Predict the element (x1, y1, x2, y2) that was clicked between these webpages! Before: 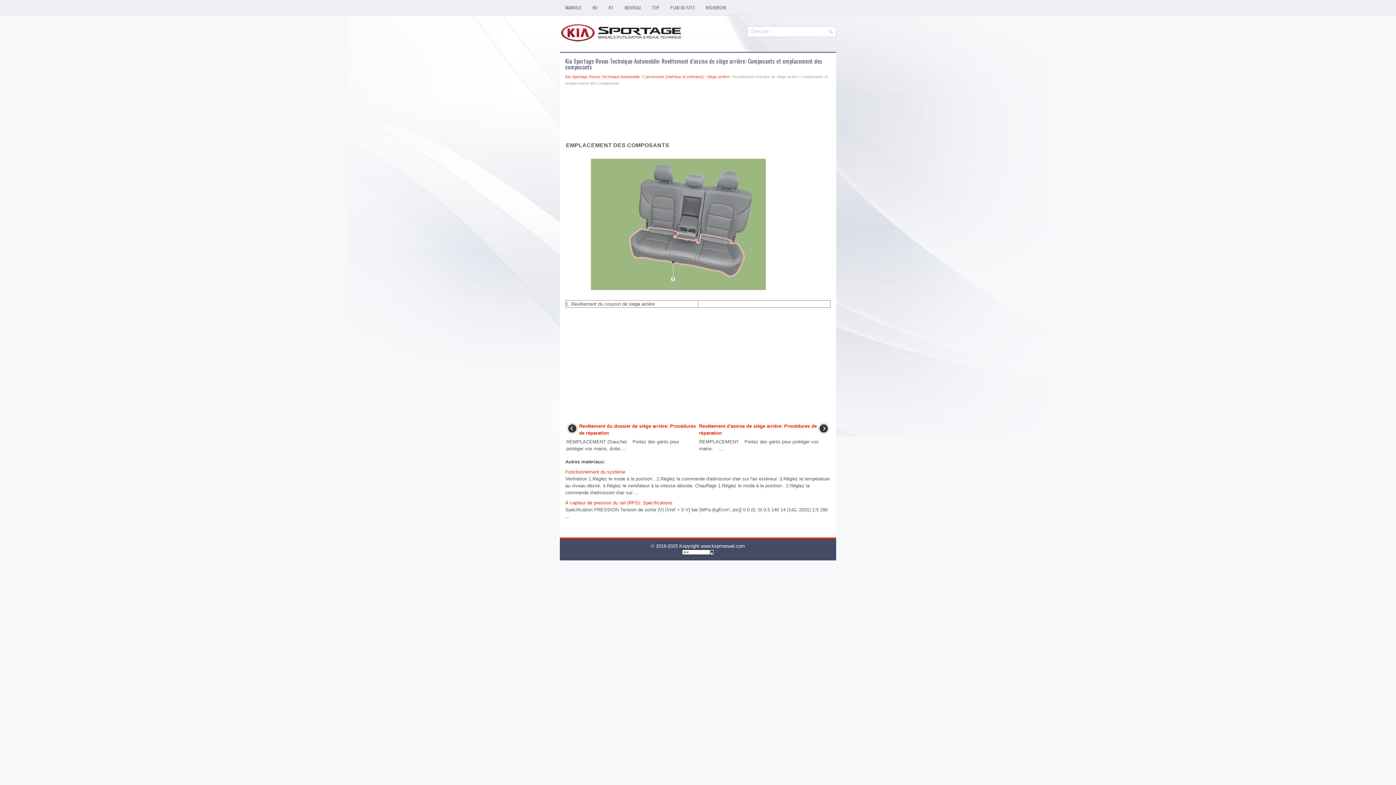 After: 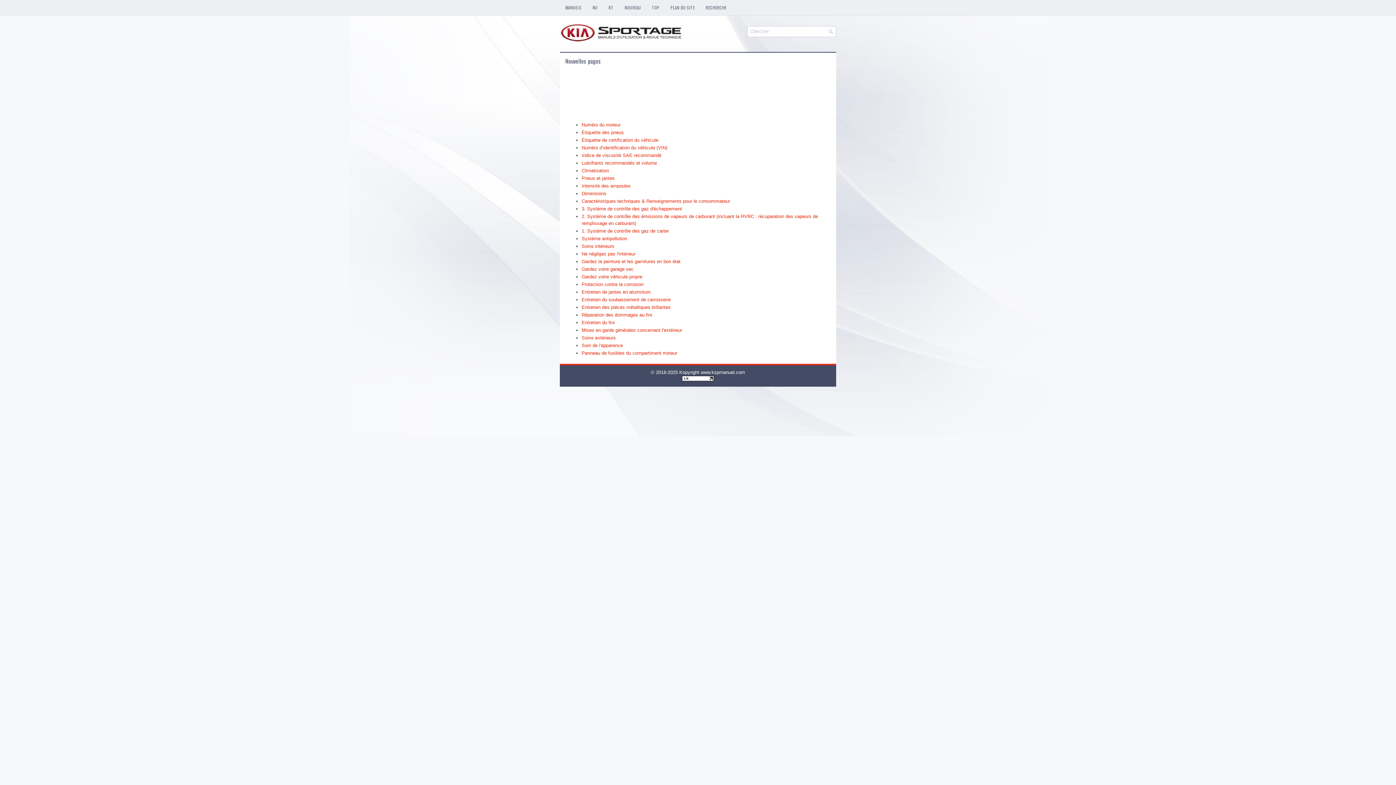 Action: label: NOUVEAU bbox: (619, 0, 646, 15)